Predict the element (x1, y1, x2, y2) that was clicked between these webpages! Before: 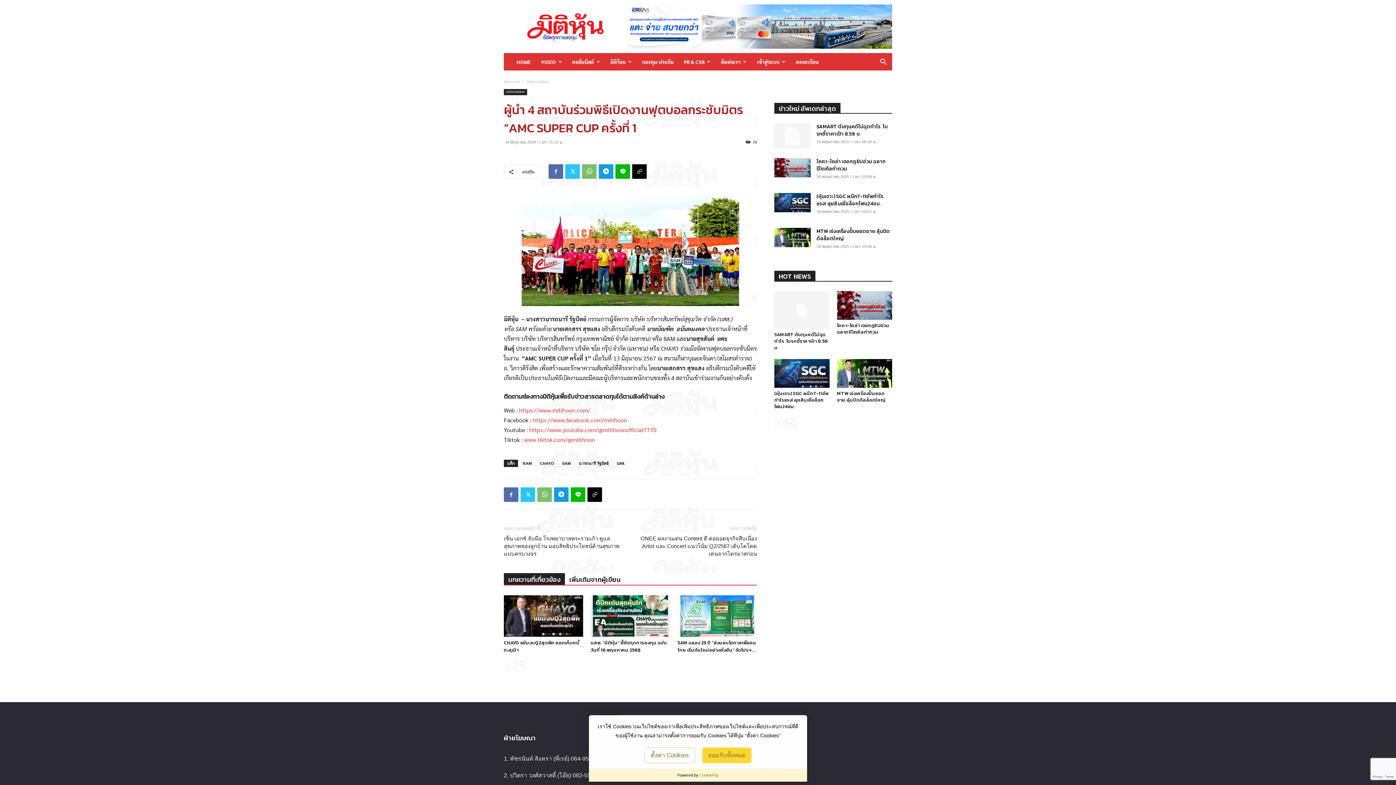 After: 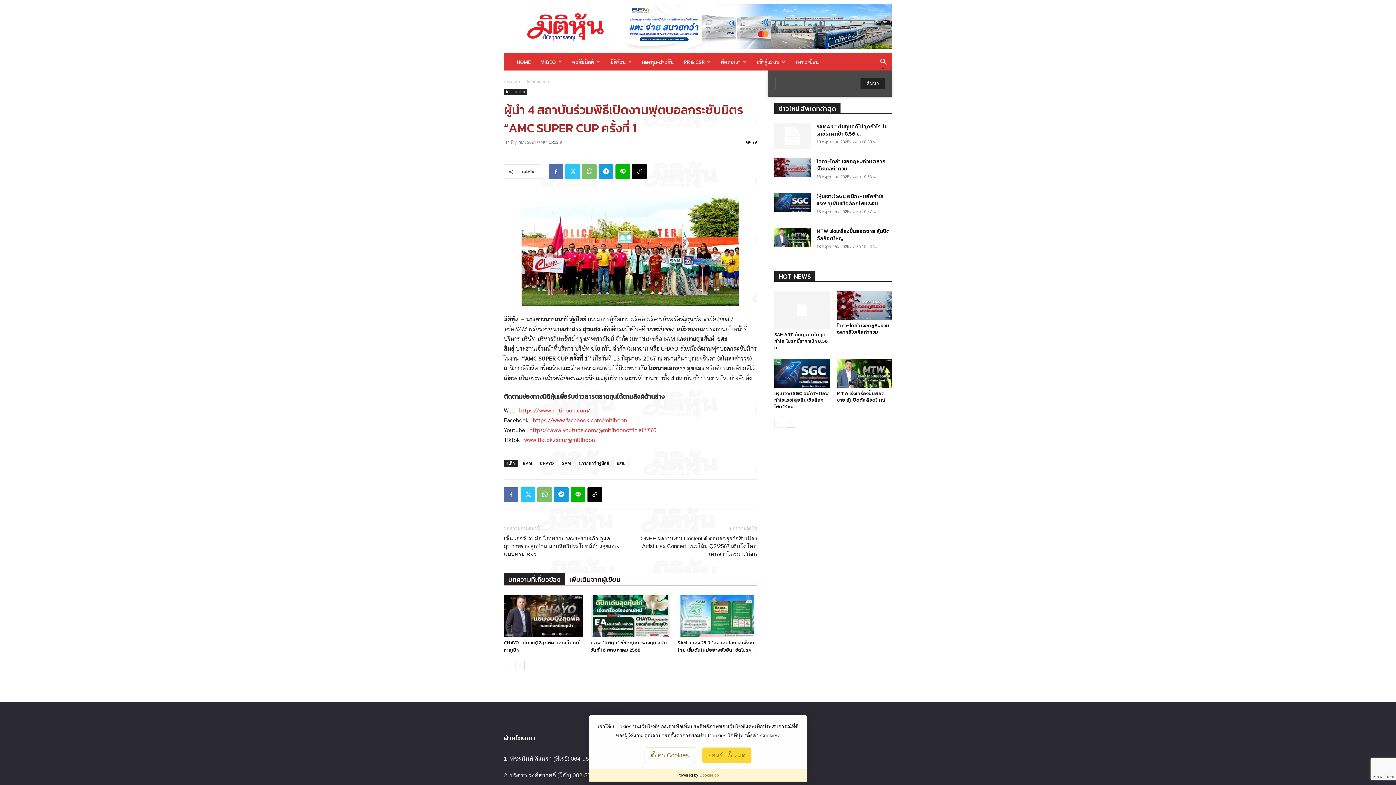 Action: bbox: (874, 58, 892, 66) label: Search